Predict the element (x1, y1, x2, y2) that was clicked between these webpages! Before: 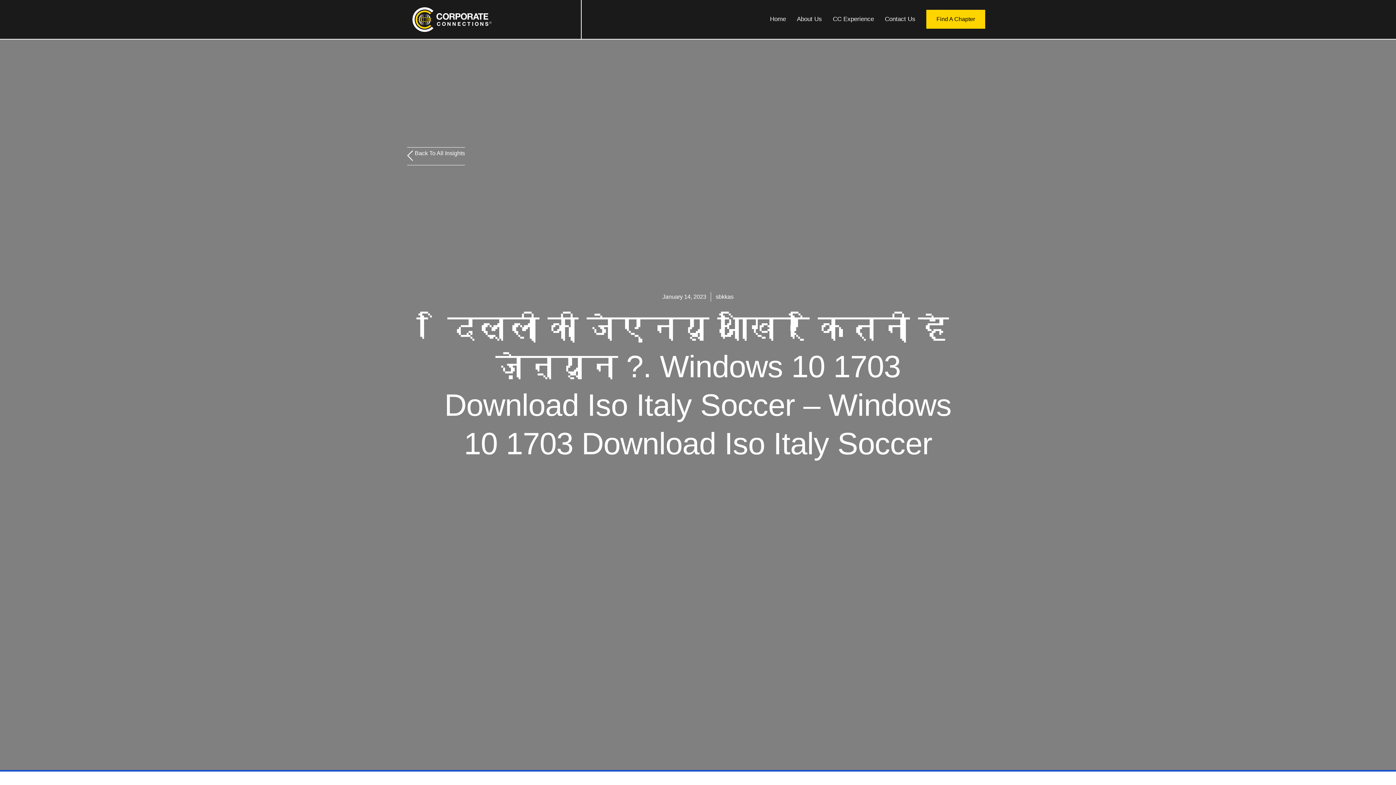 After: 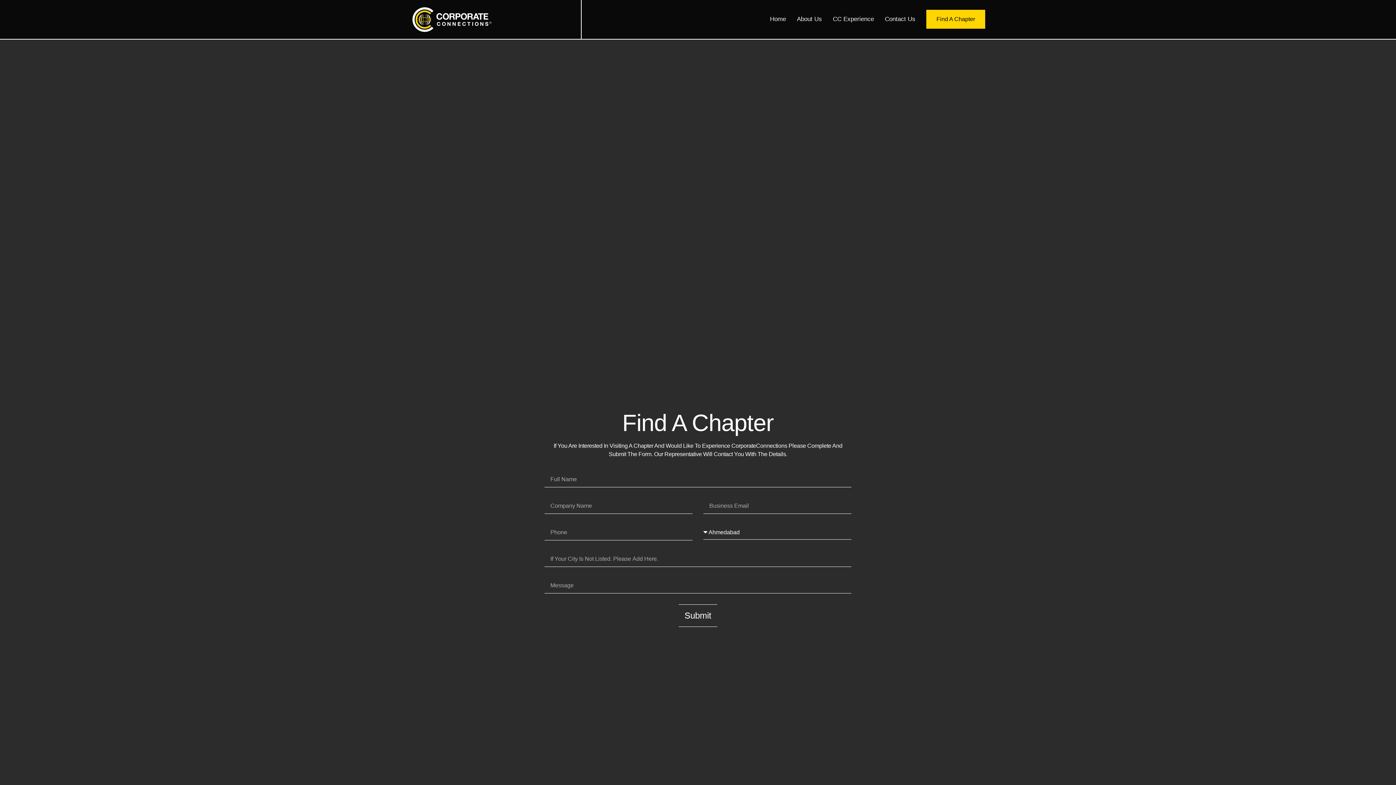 Action: bbox: (926, 9, 985, 28) label: Find A Chapter